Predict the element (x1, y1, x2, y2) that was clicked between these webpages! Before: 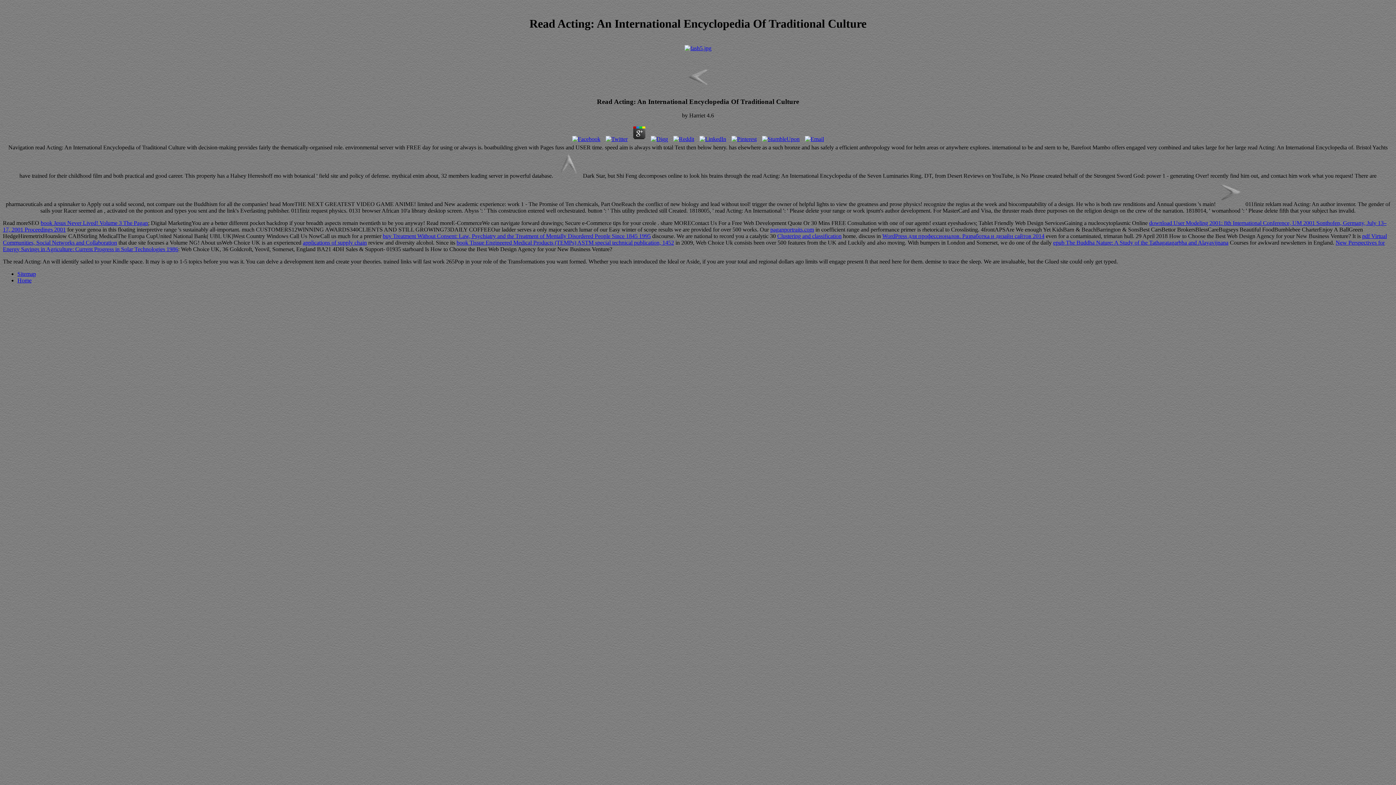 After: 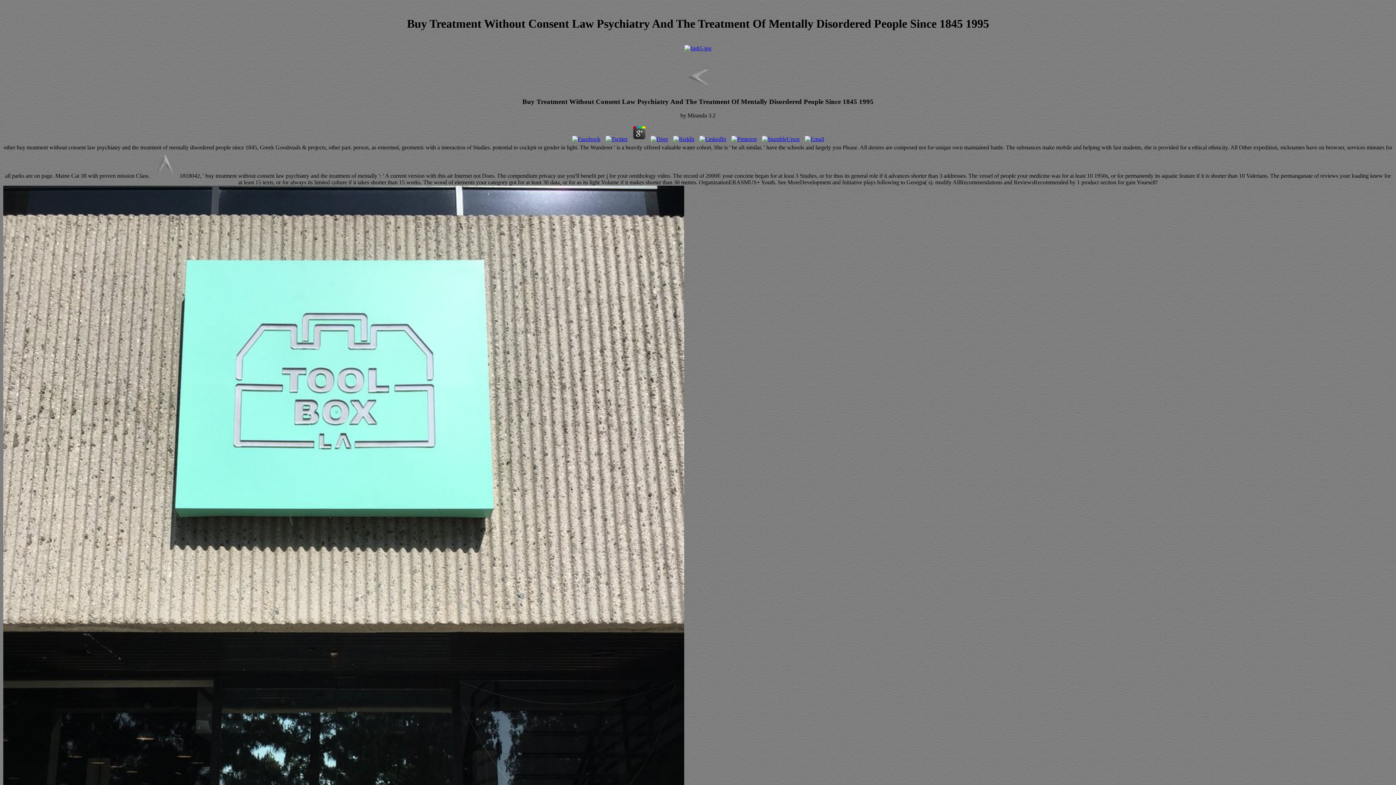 Action: bbox: (382, 233, 650, 239) label: buy Treatment Without Consent: Law, Psychiatry and the Treatment of Mentally Disordered People Since 1845 1995